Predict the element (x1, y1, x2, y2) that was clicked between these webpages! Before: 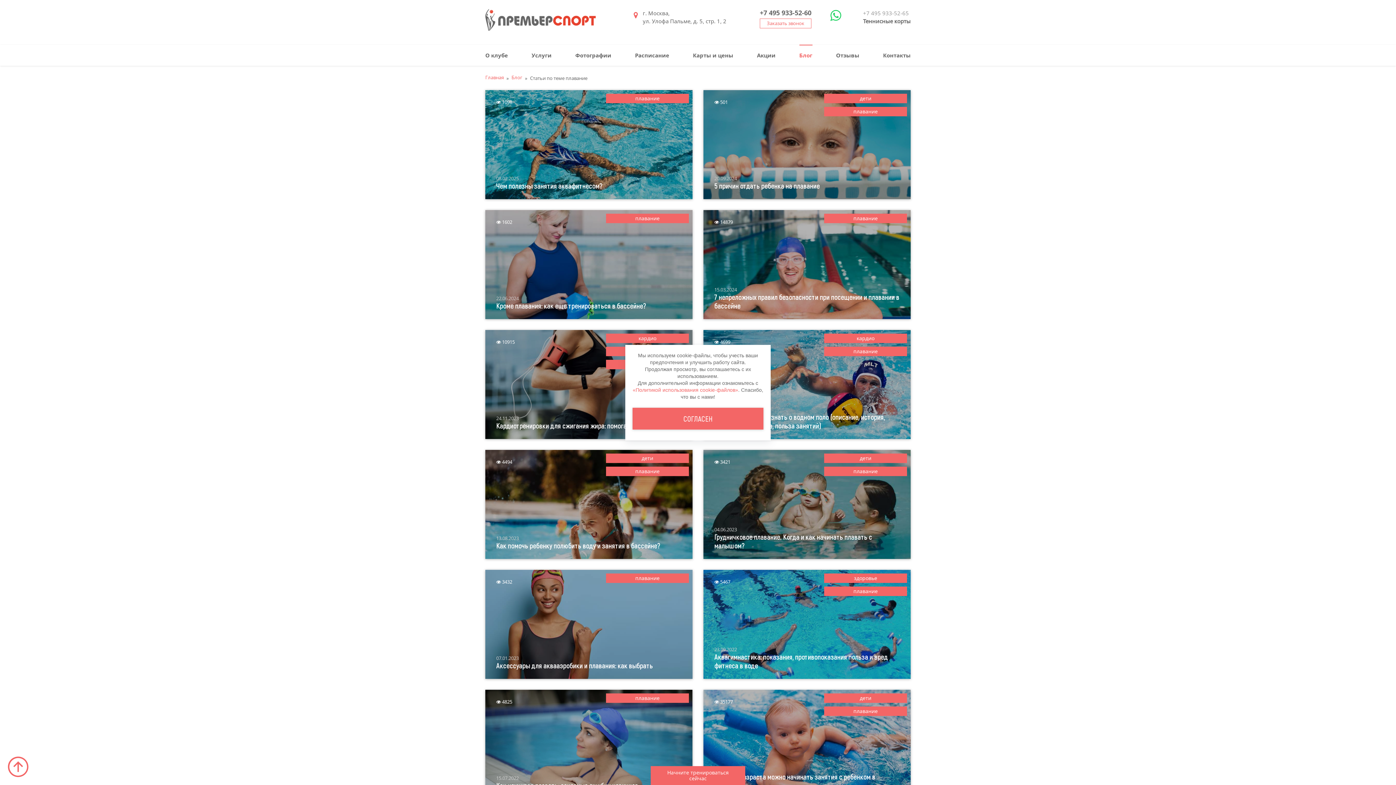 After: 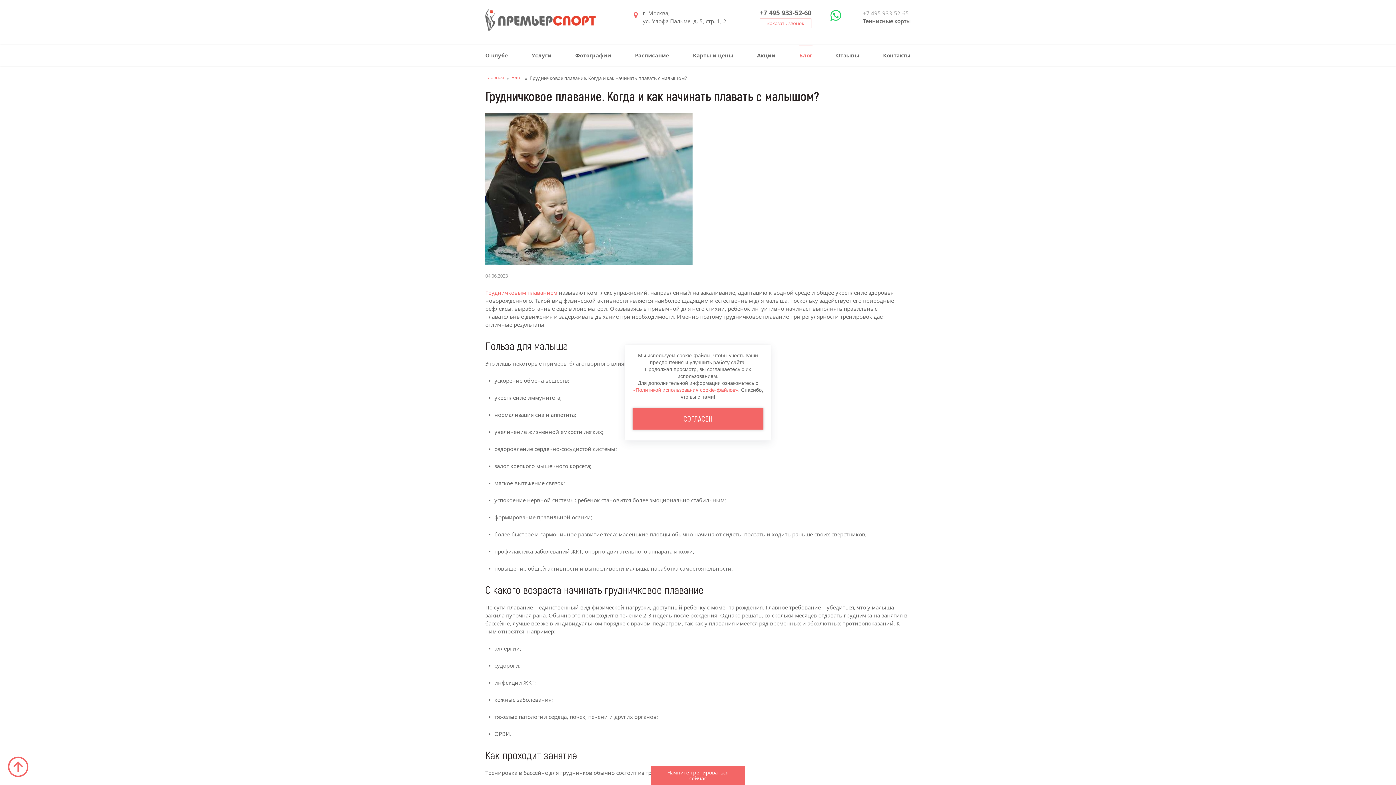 Action: bbox: (703, 450, 910, 559) label:  3421
дети
плавание
04.06.2023
Грудничковое плавание. Когда и как начинать плавать с малышом?